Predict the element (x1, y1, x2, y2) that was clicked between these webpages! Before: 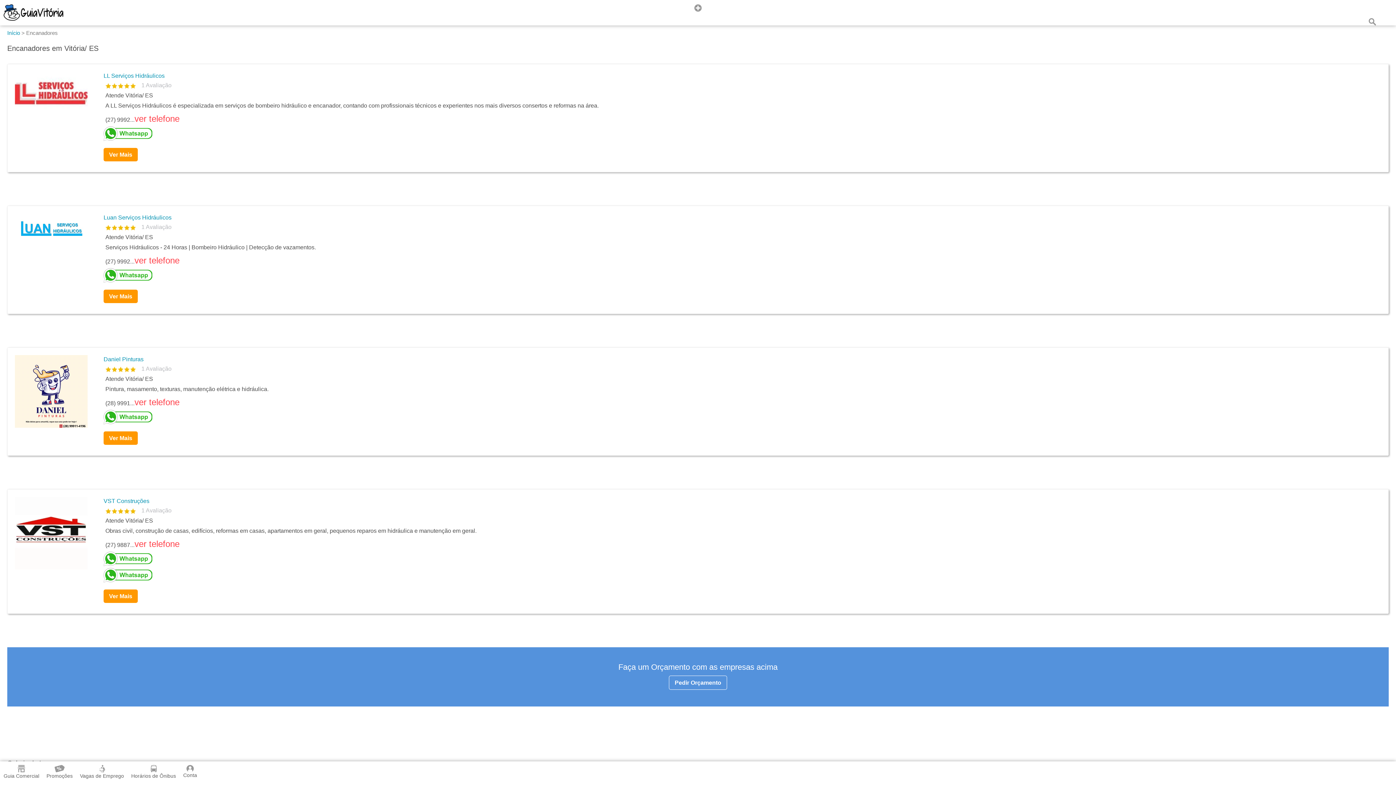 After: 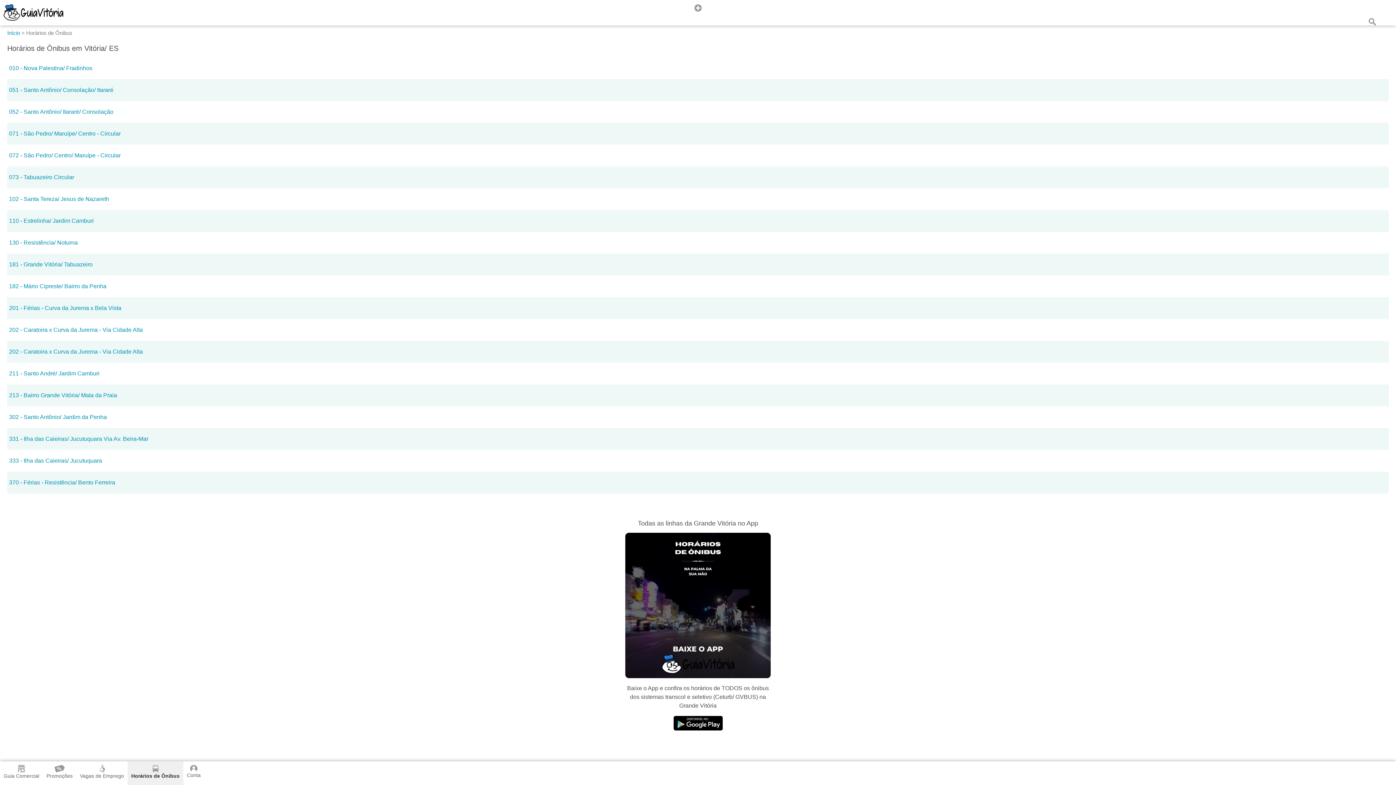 Action: bbox: (127, 761, 179, 785) label: Horários de Ônibus